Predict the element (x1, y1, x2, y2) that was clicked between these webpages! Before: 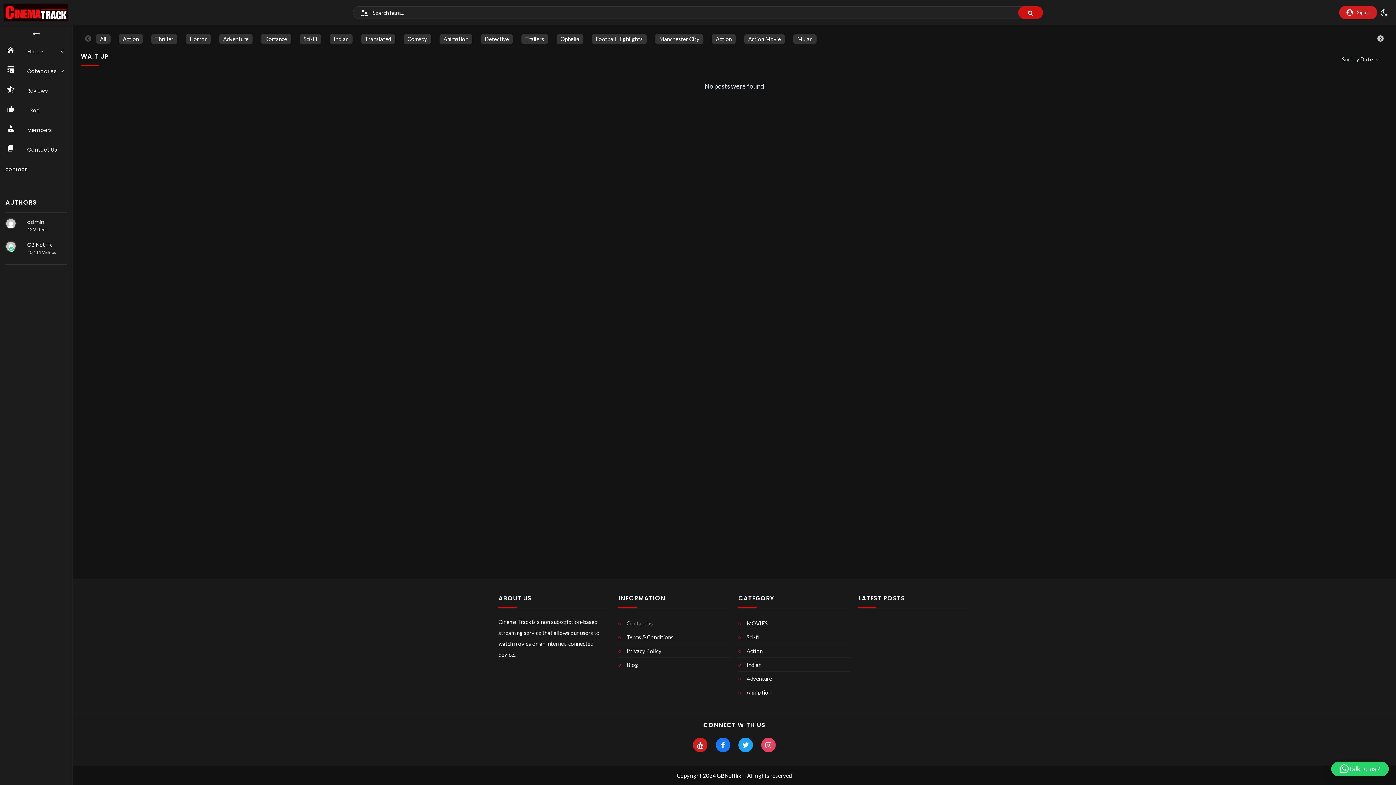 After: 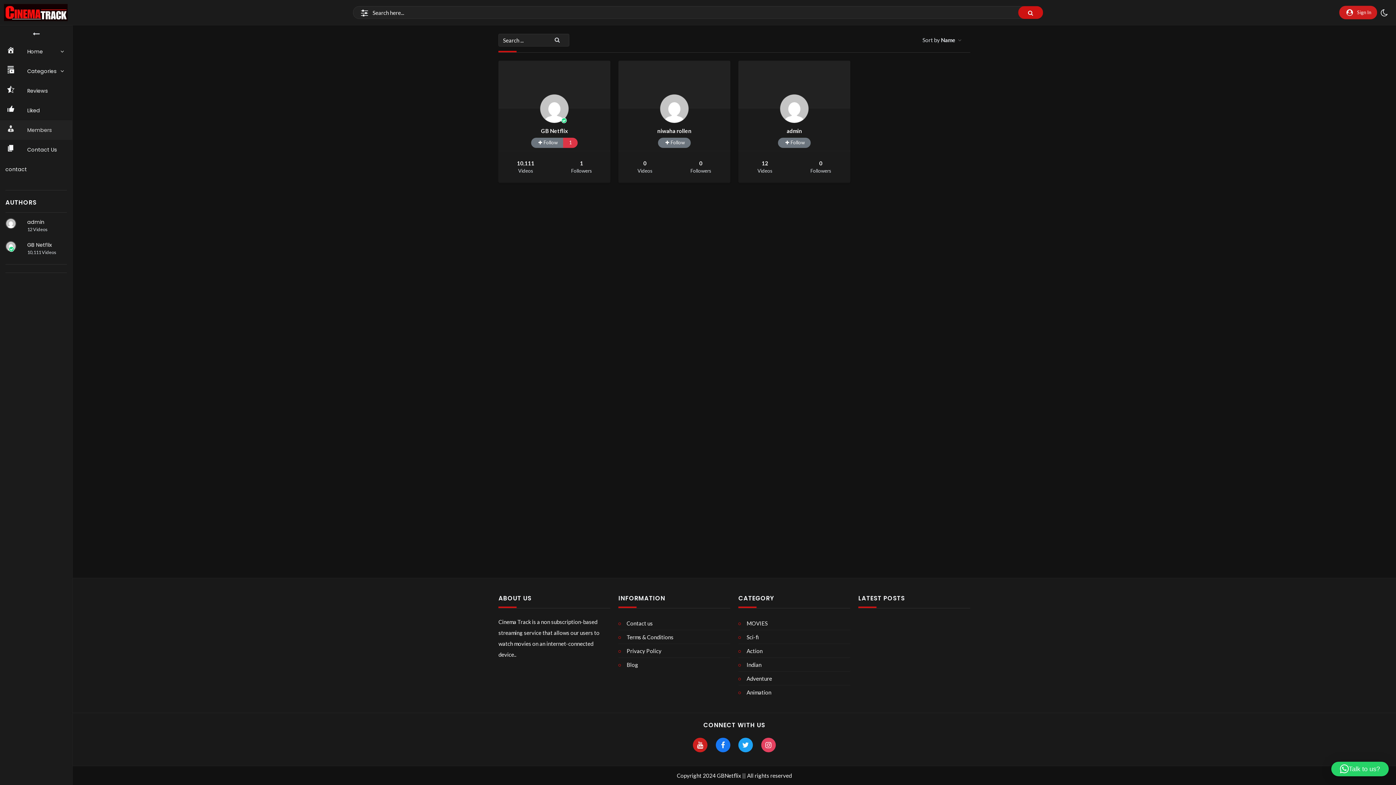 Action: label: Members bbox: (0, 120, 72, 140)